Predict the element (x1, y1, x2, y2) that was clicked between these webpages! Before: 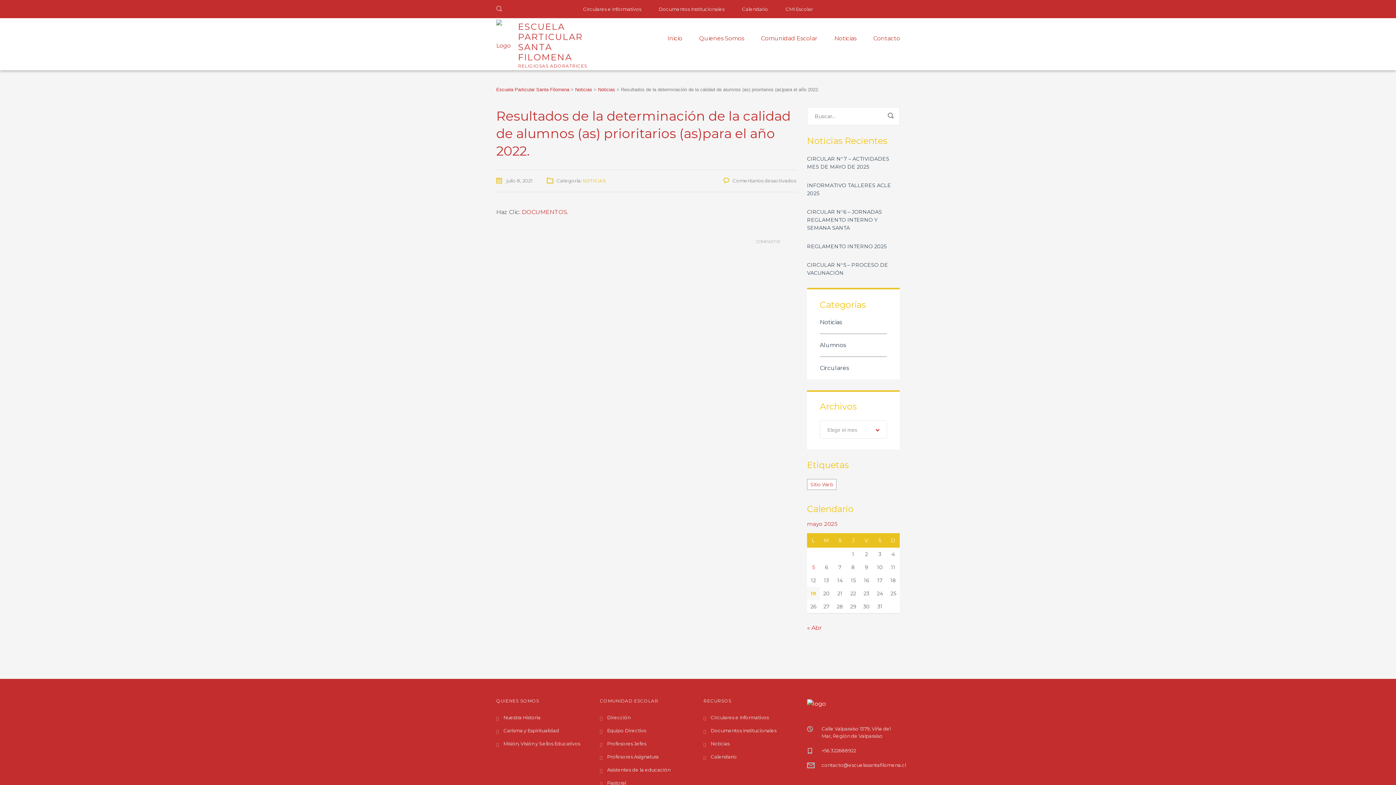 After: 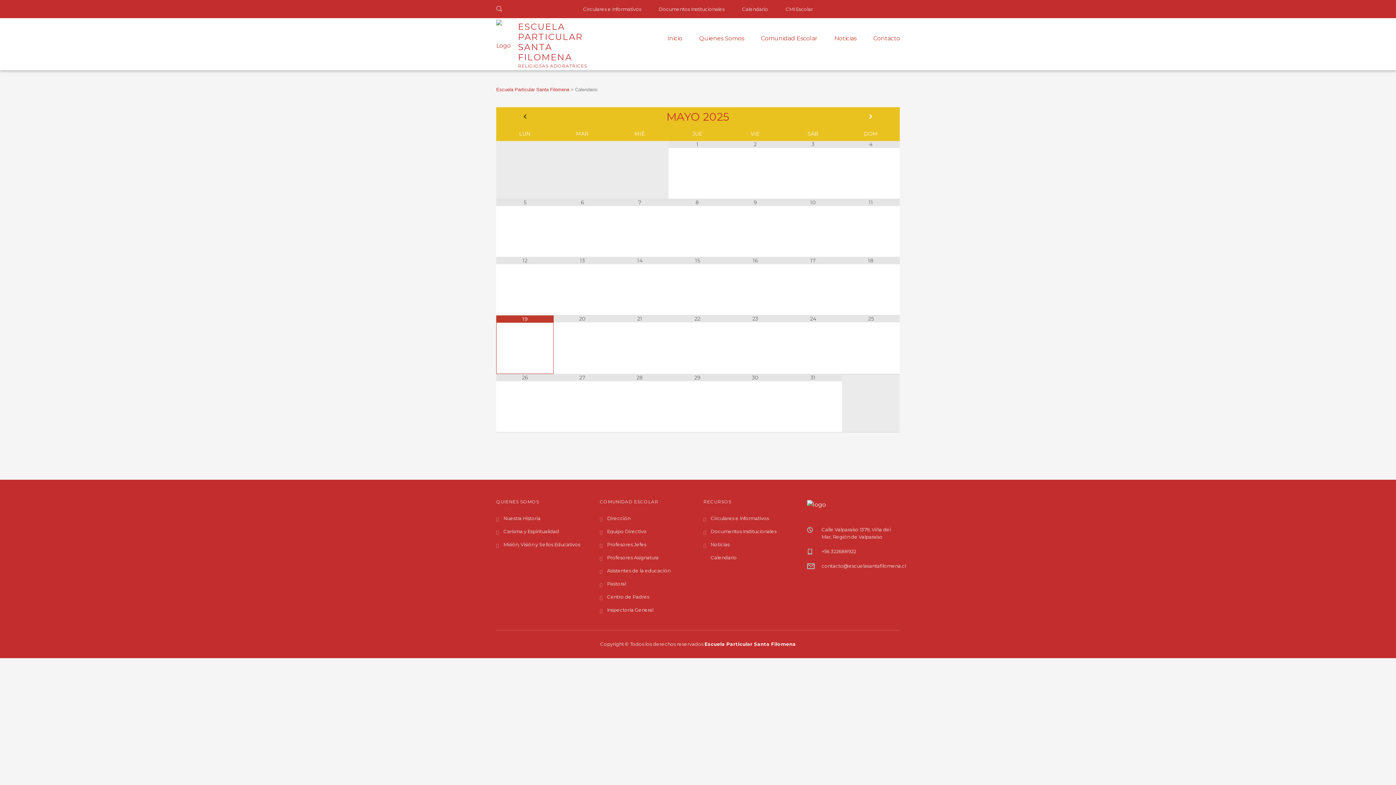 Action: bbox: (703, 753, 796, 760) label: Calendario